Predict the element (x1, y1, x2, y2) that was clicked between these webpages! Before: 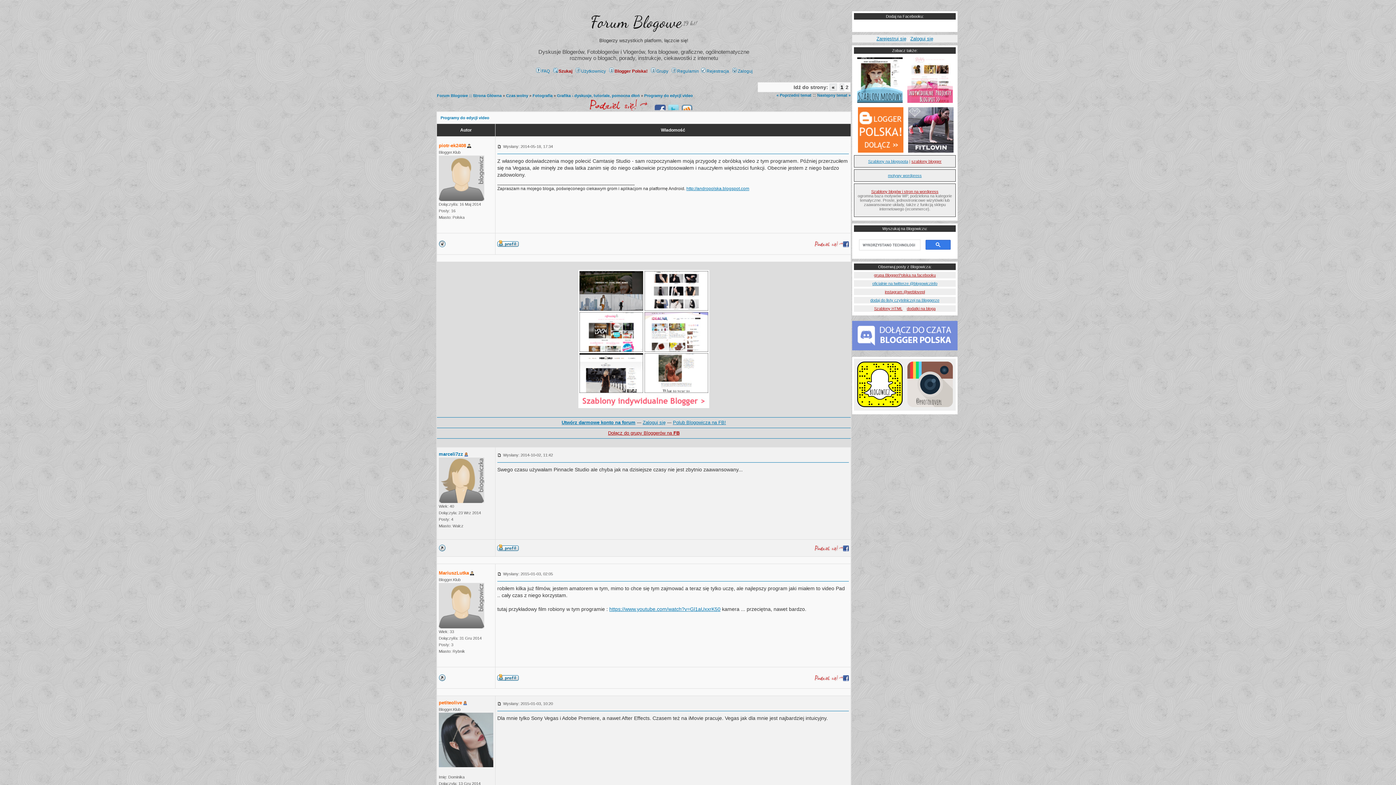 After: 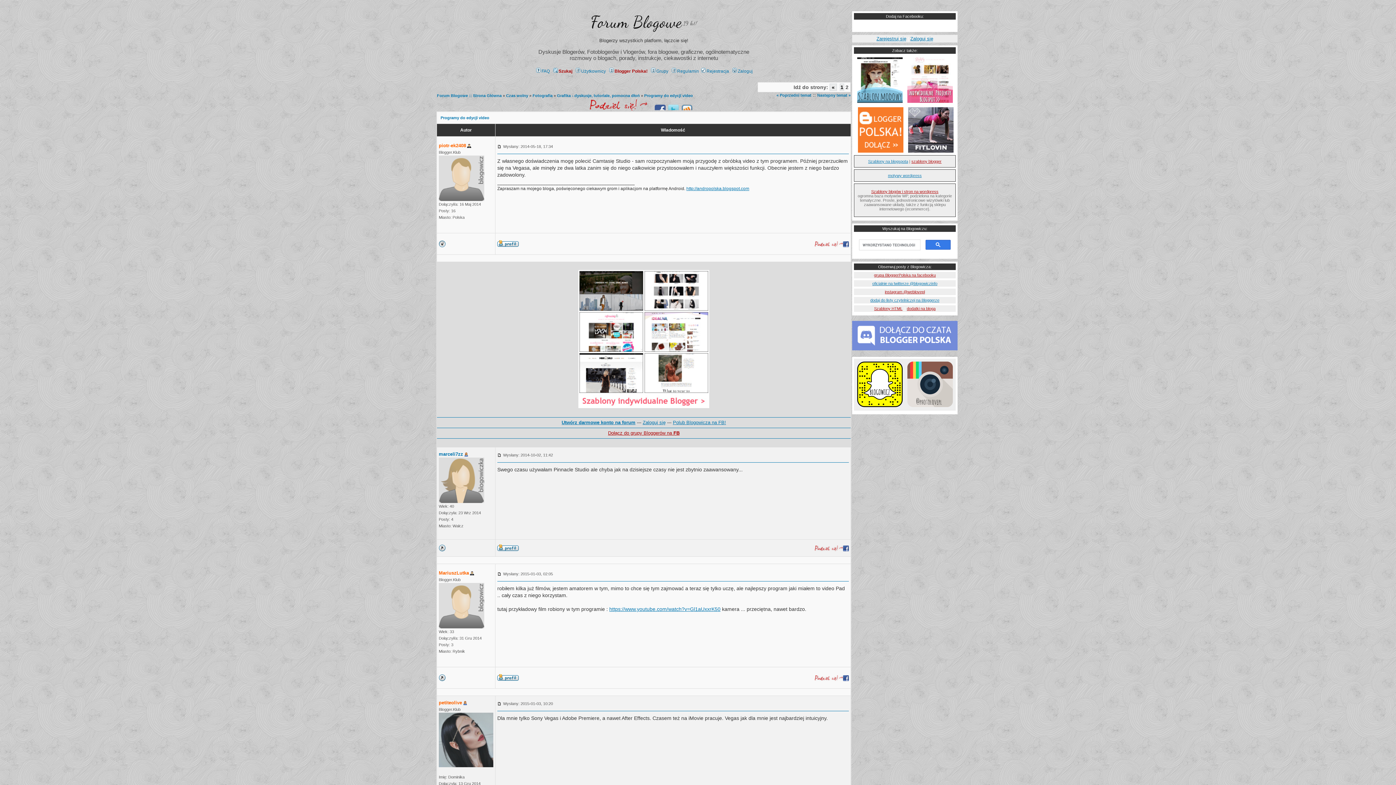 Action: bbox: (608, 430, 679, 436) label: Dołącz do grupy Bloggerów na FB